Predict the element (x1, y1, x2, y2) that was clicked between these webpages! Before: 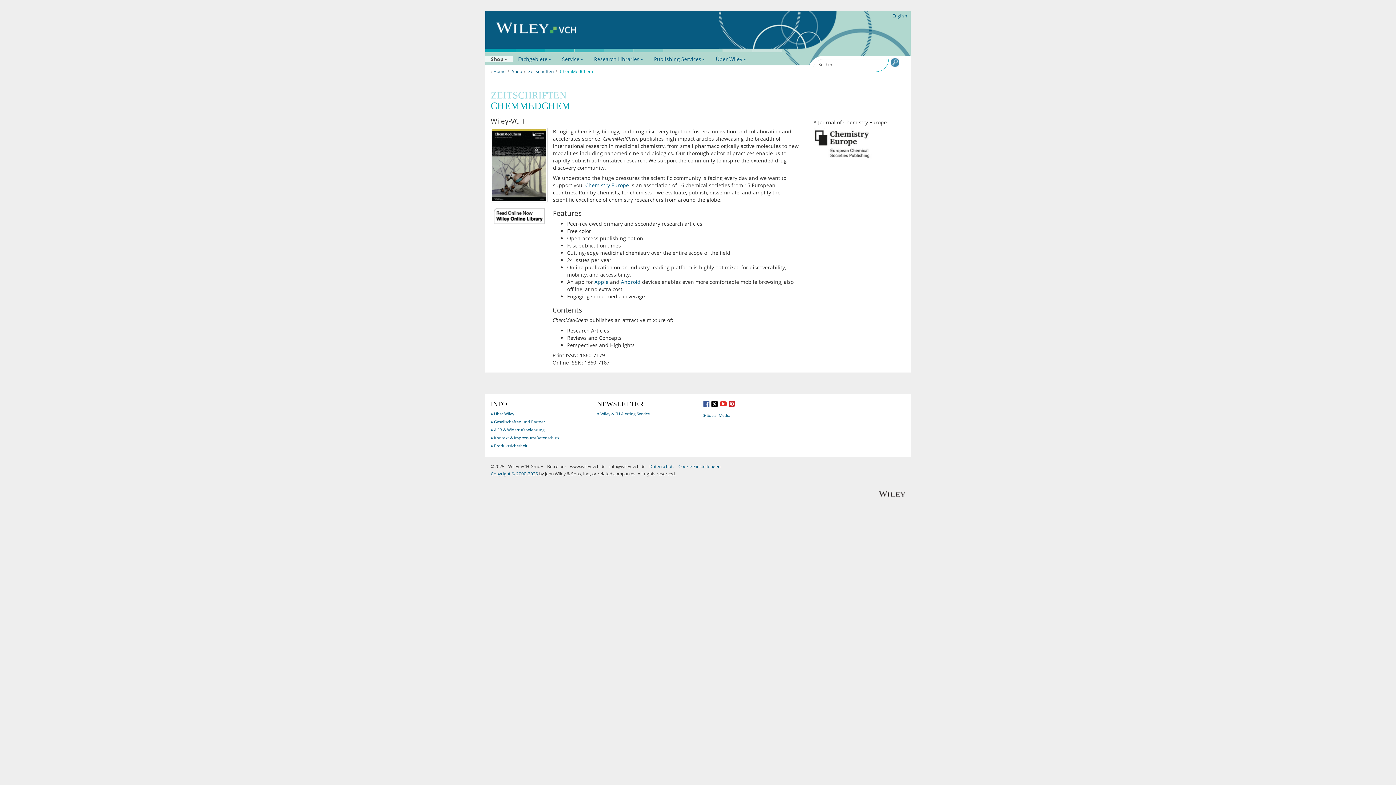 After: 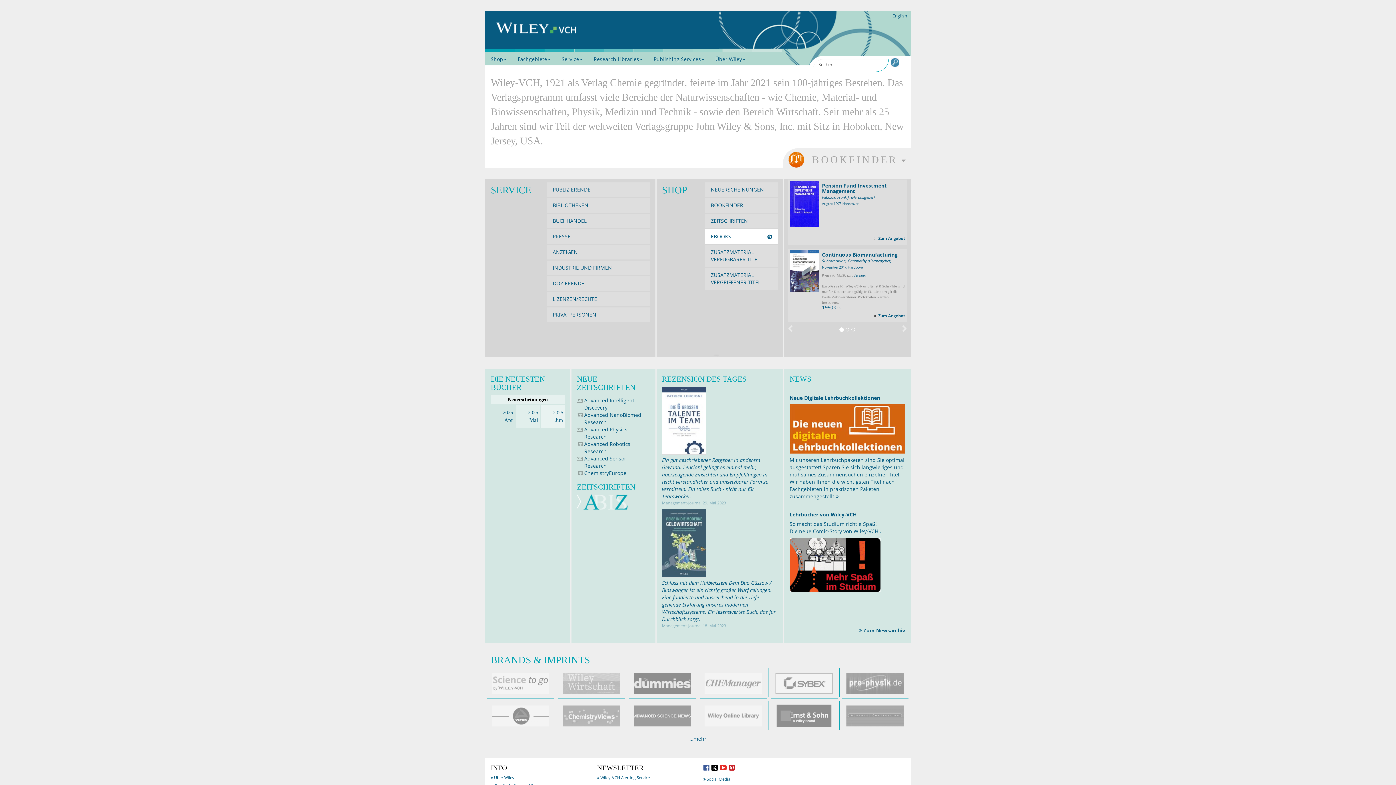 Action: label: Home bbox: (493, 68, 505, 74)